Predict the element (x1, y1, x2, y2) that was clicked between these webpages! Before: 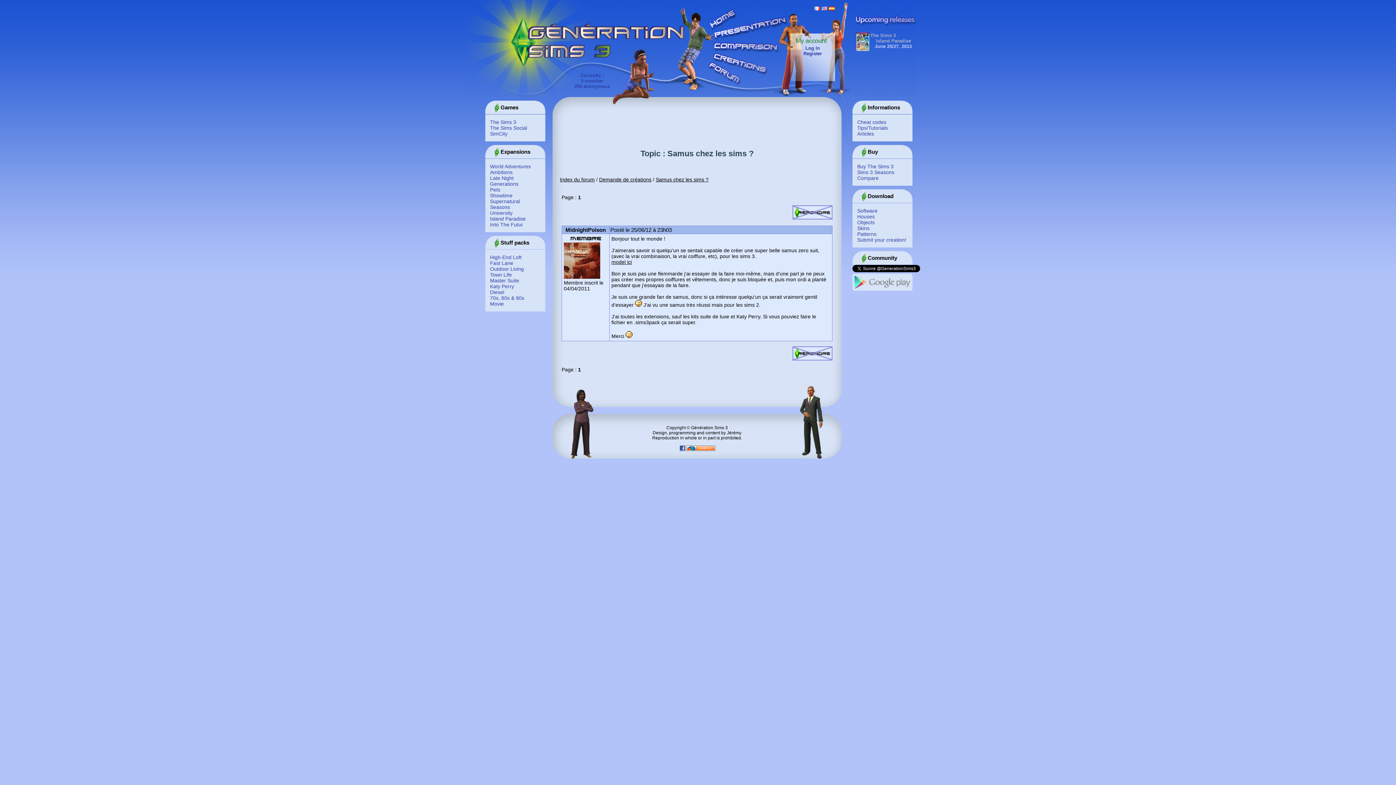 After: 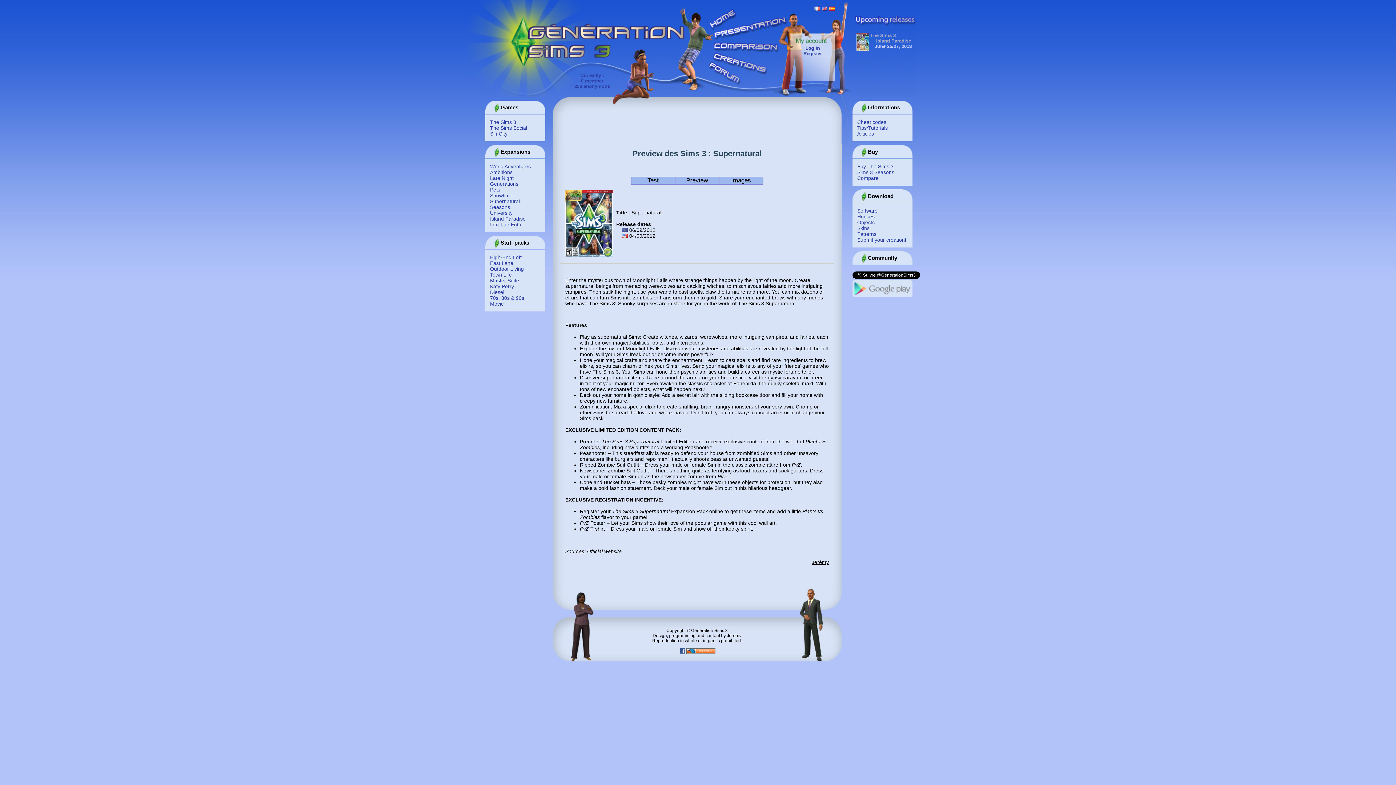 Action: bbox: (490, 198, 540, 204) label: Supernatural